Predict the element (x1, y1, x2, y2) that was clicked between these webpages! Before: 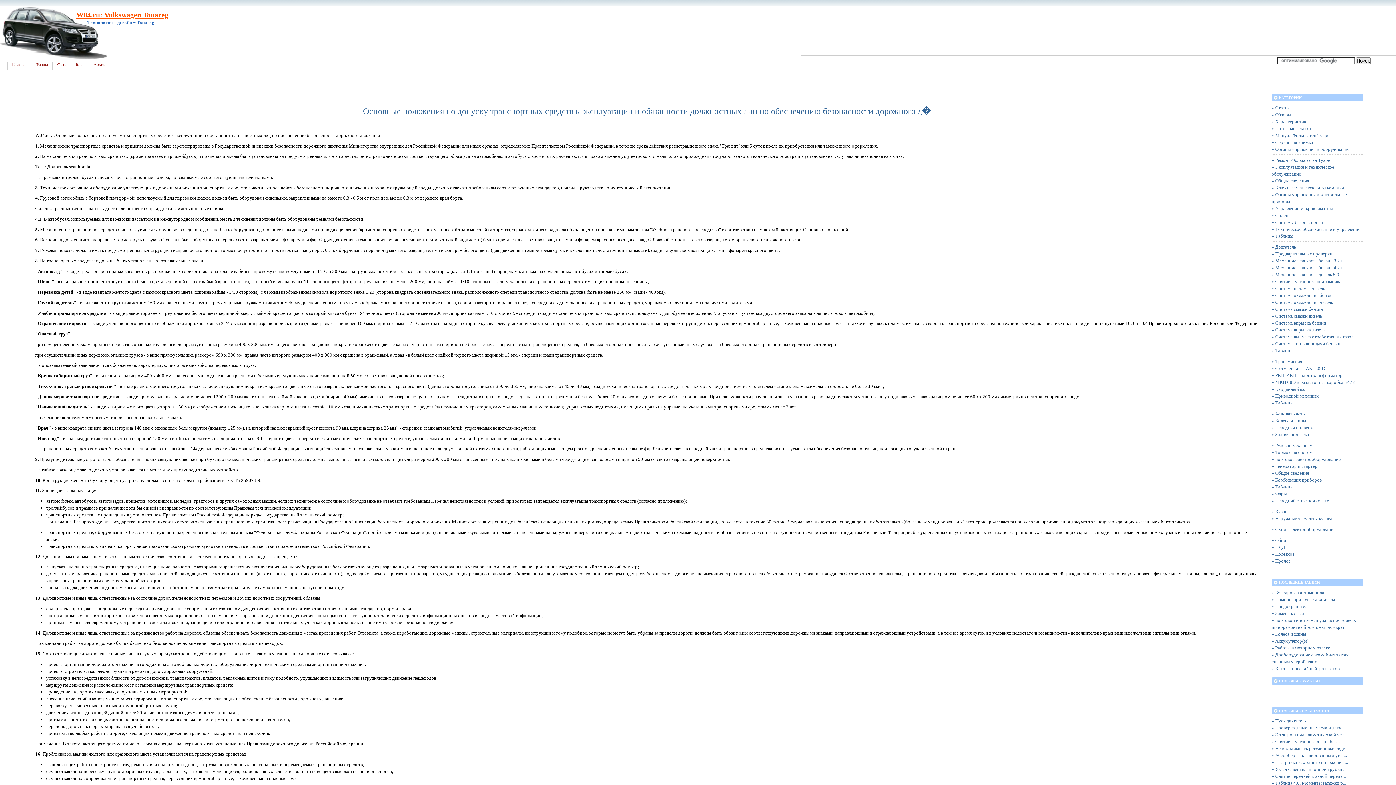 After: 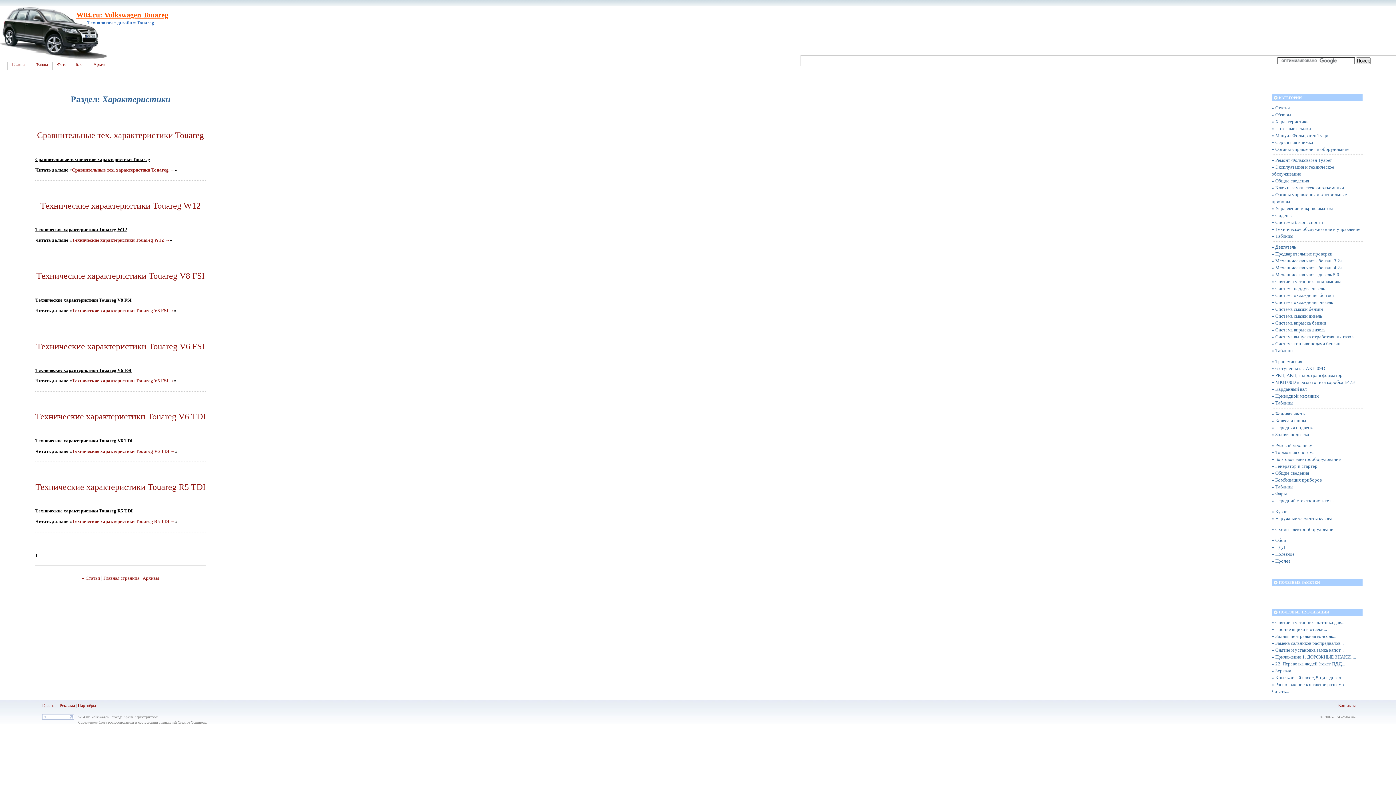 Action: bbox: (1272, 118, 1361, 125) label: » Характеристики